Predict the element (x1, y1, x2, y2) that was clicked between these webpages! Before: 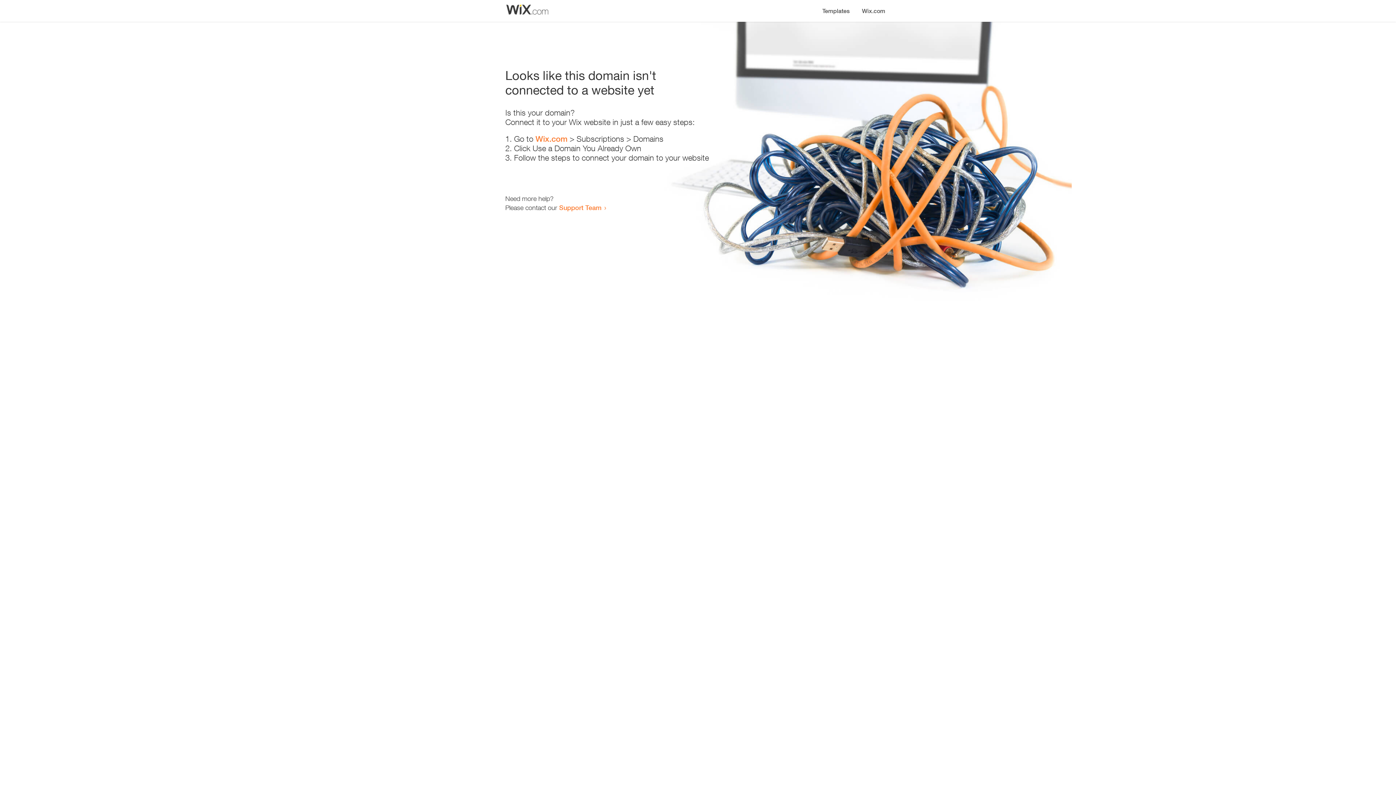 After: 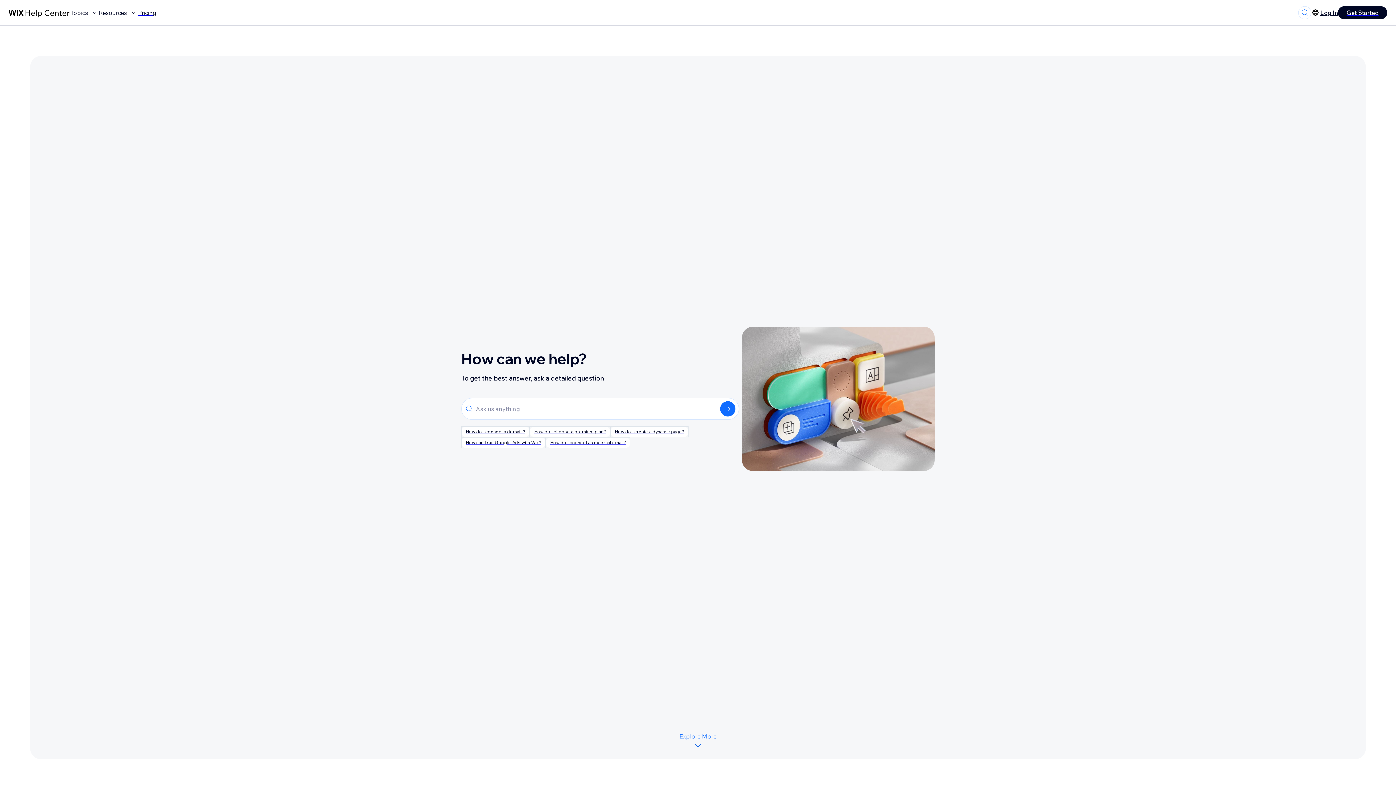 Action: bbox: (559, 203, 601, 211) label: Support Team